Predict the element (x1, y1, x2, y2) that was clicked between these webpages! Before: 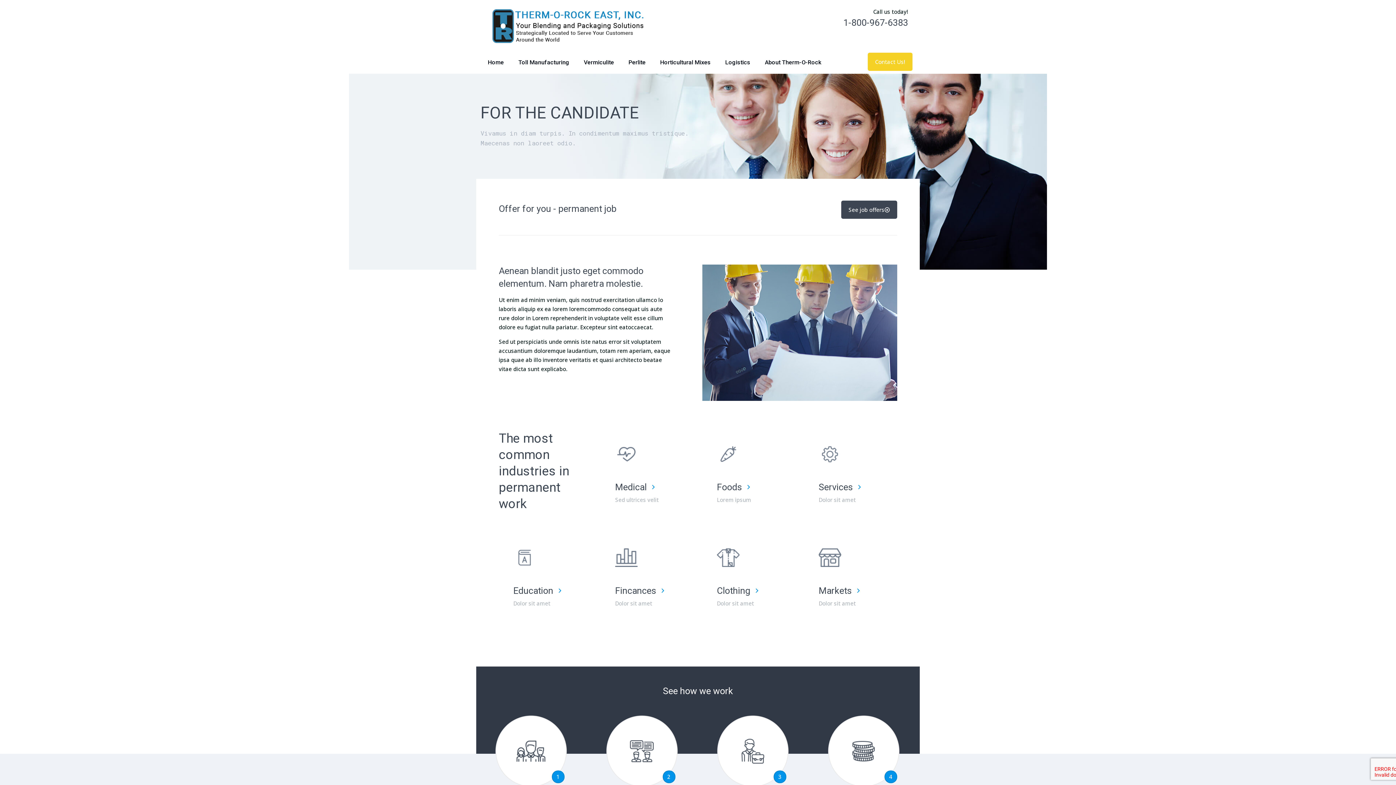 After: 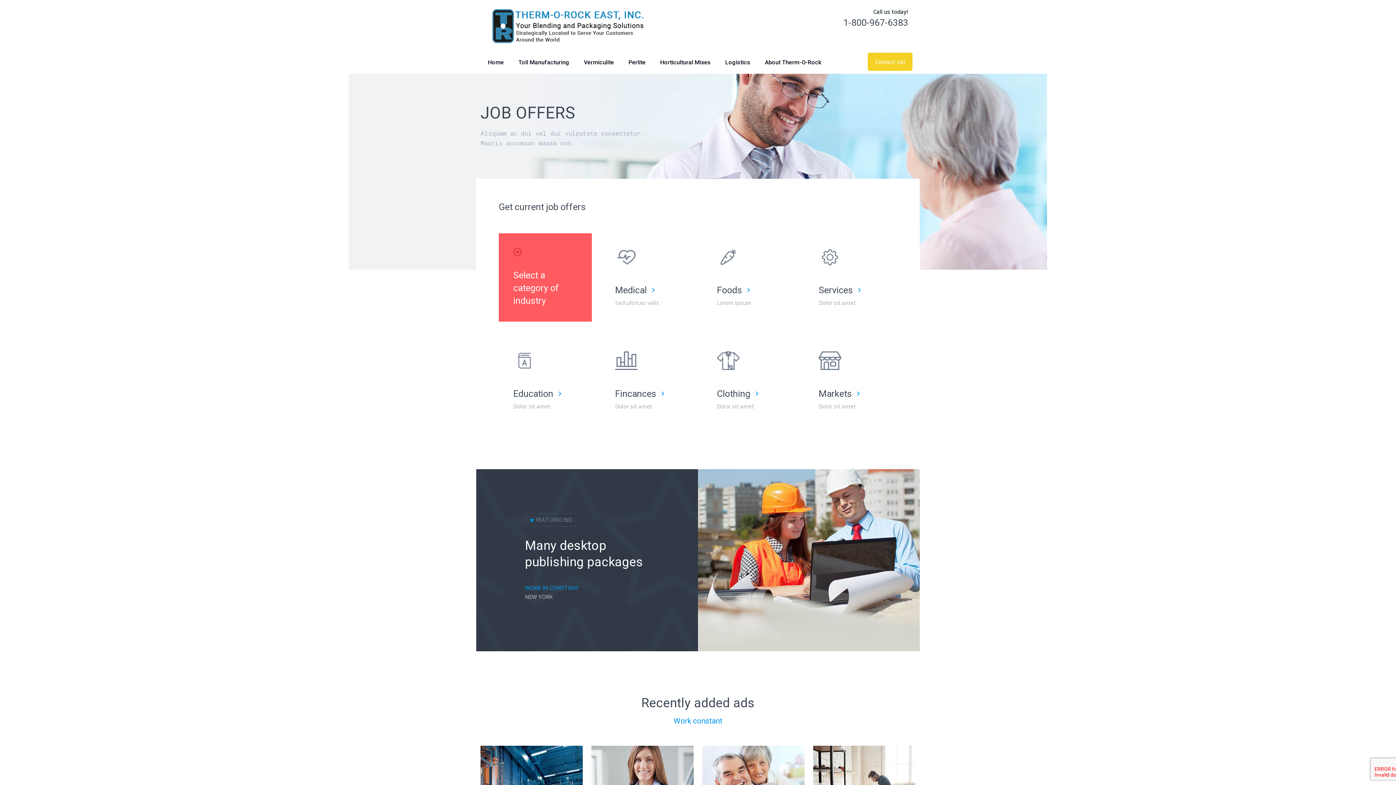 Action: label: Medical 

Sed ultrices velit bbox: (600, 430, 693, 519)